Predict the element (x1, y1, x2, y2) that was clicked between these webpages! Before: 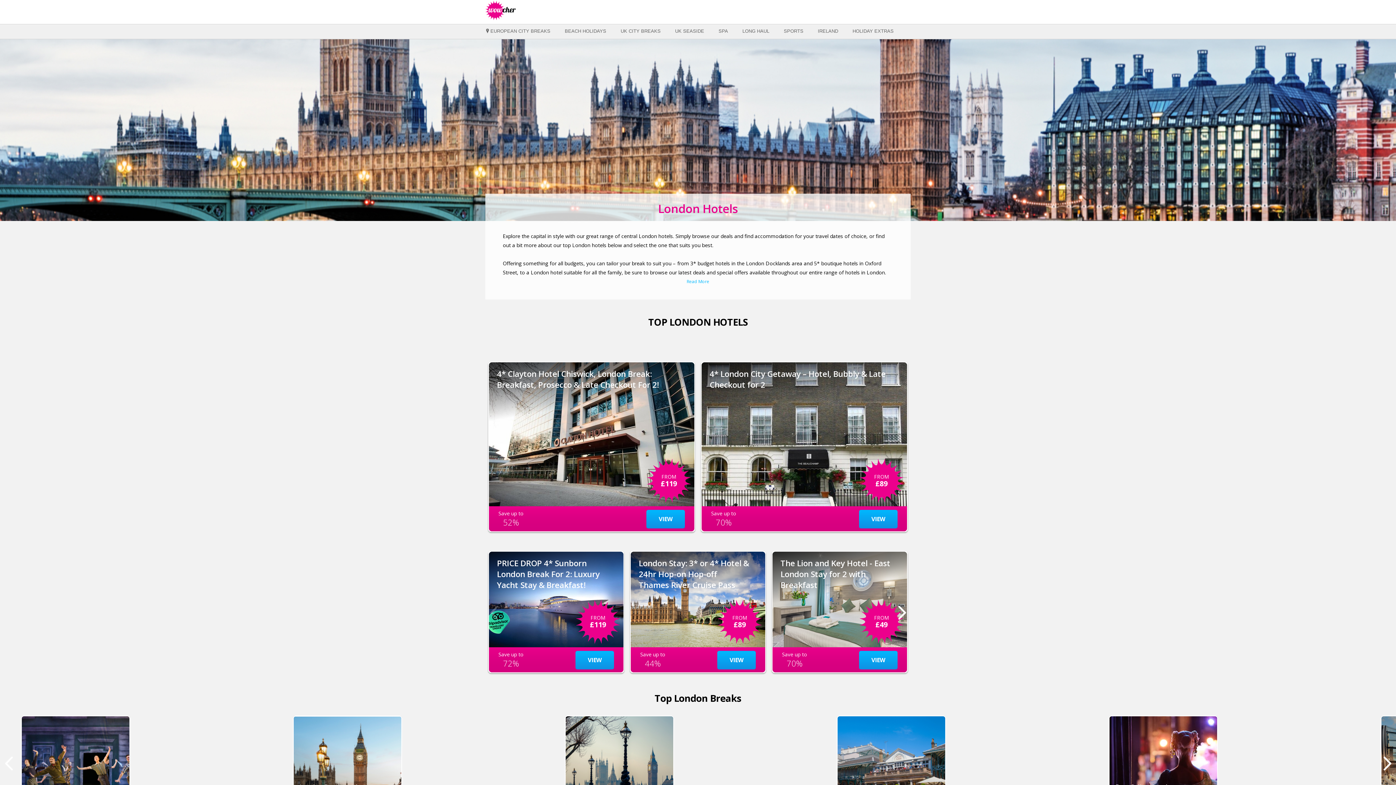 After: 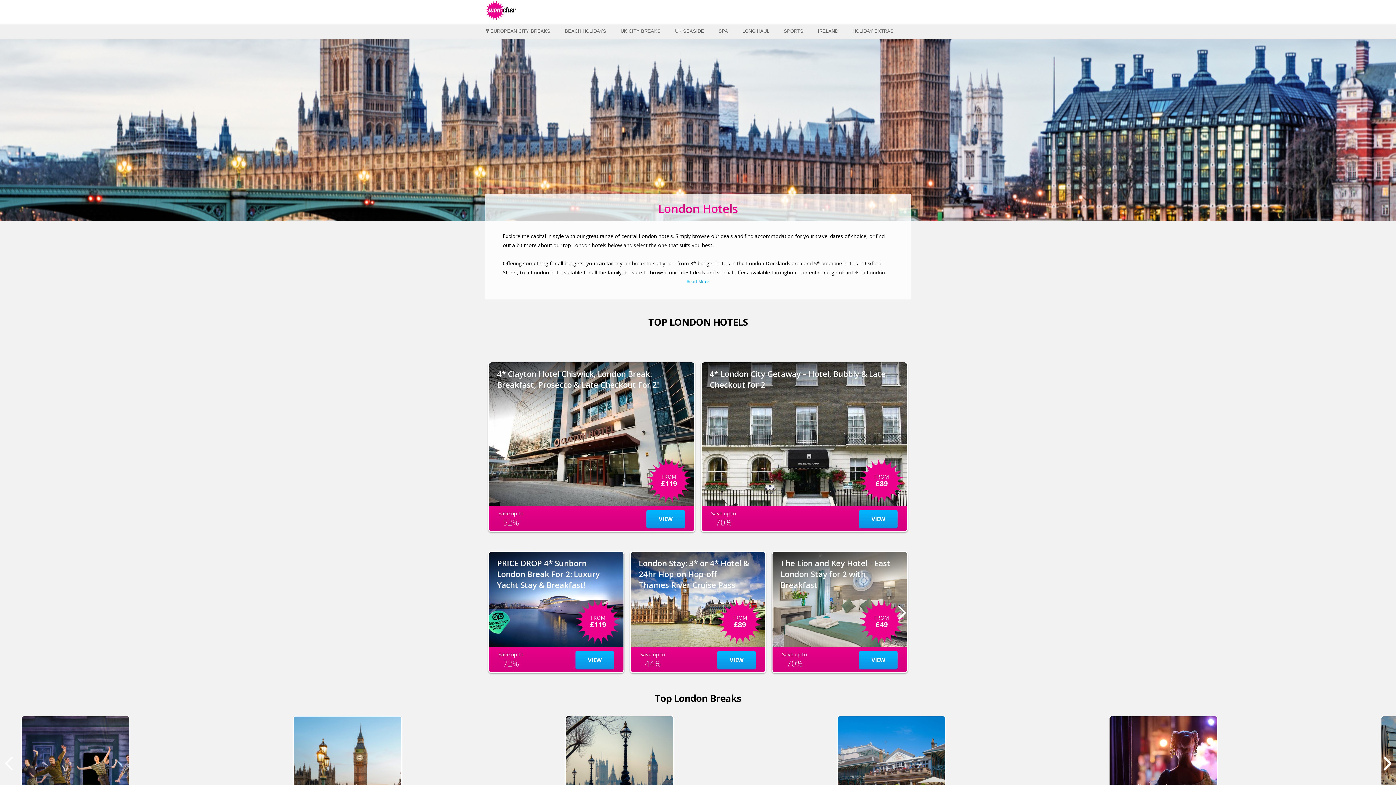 Action: bbox: (907, 24, 909, 30)